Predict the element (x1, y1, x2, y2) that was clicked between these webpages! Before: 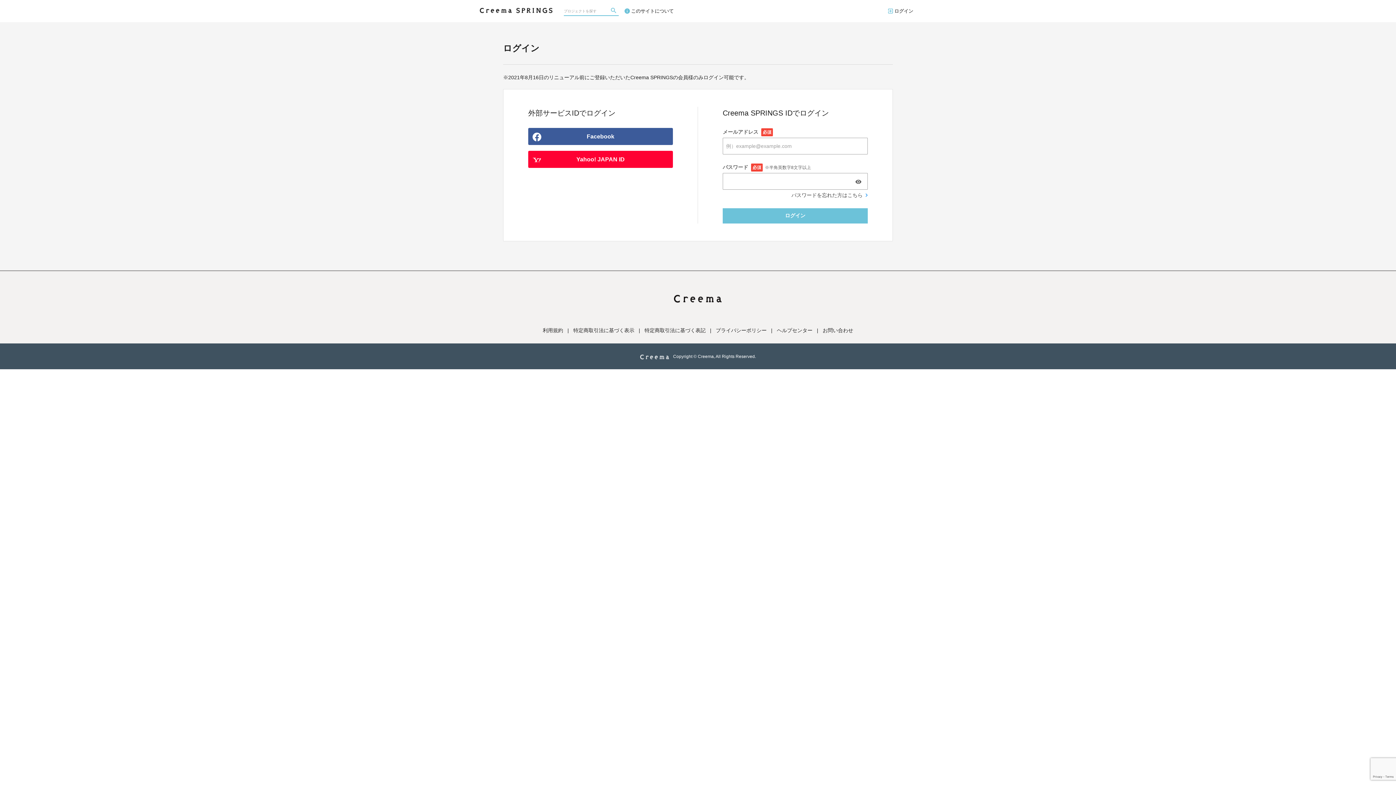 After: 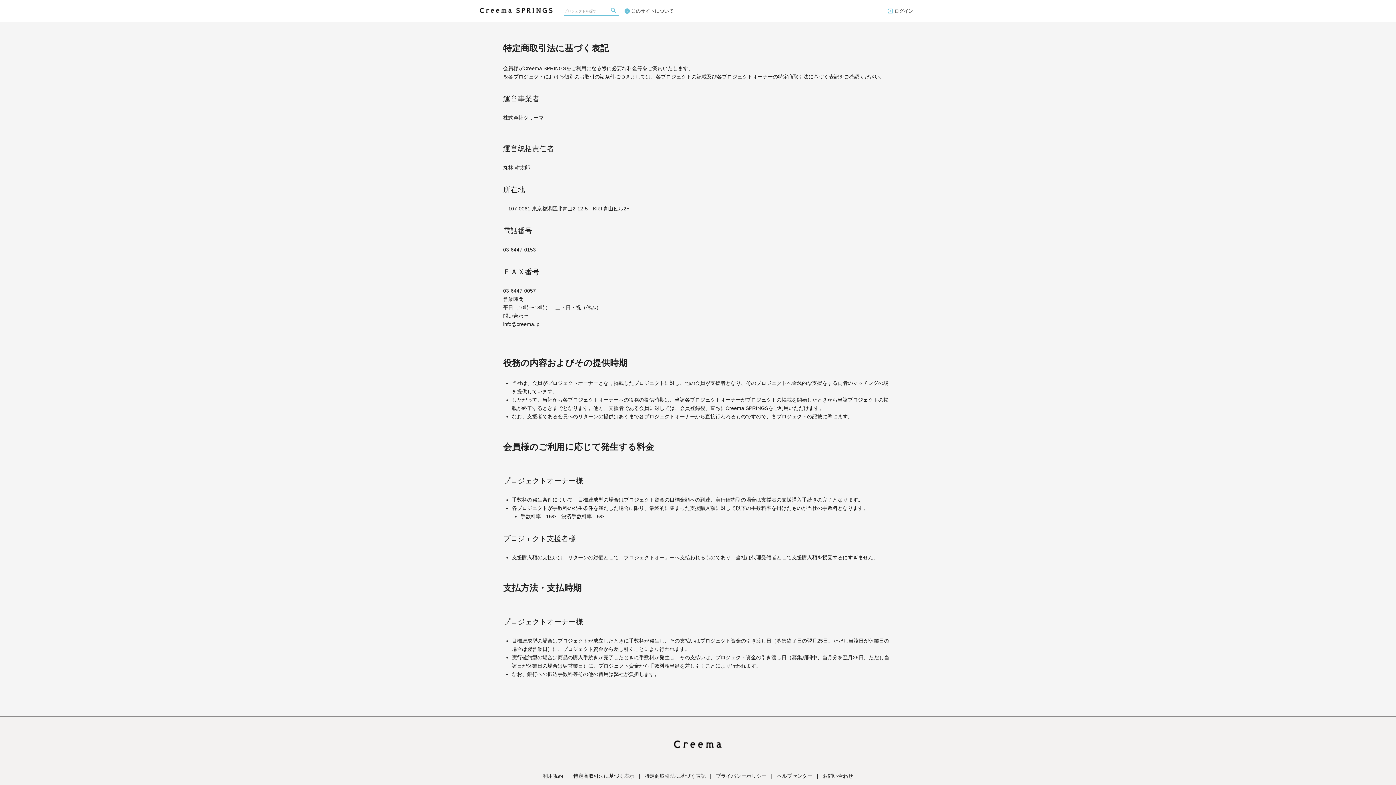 Action: label: 特定商取引法に基づく表示 bbox: (573, 327, 634, 333)